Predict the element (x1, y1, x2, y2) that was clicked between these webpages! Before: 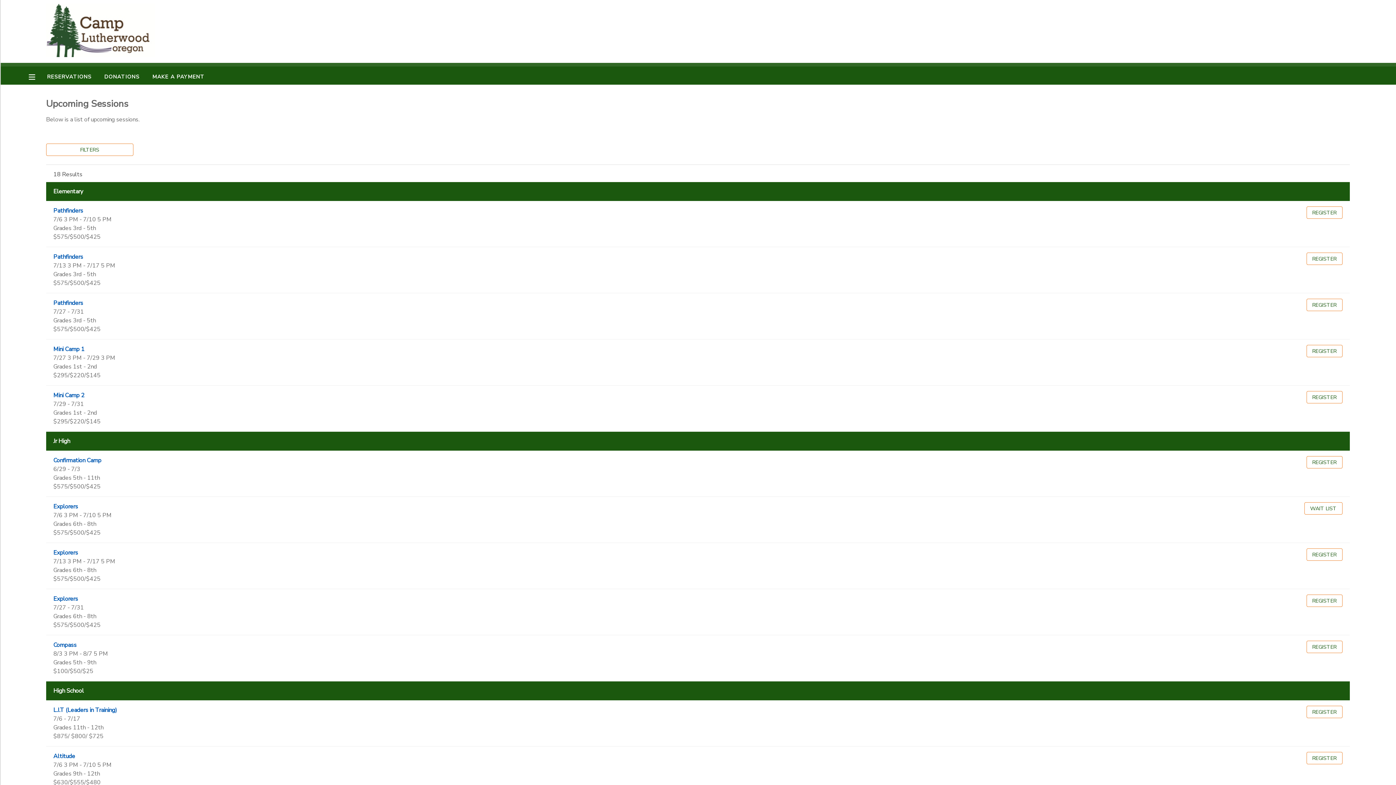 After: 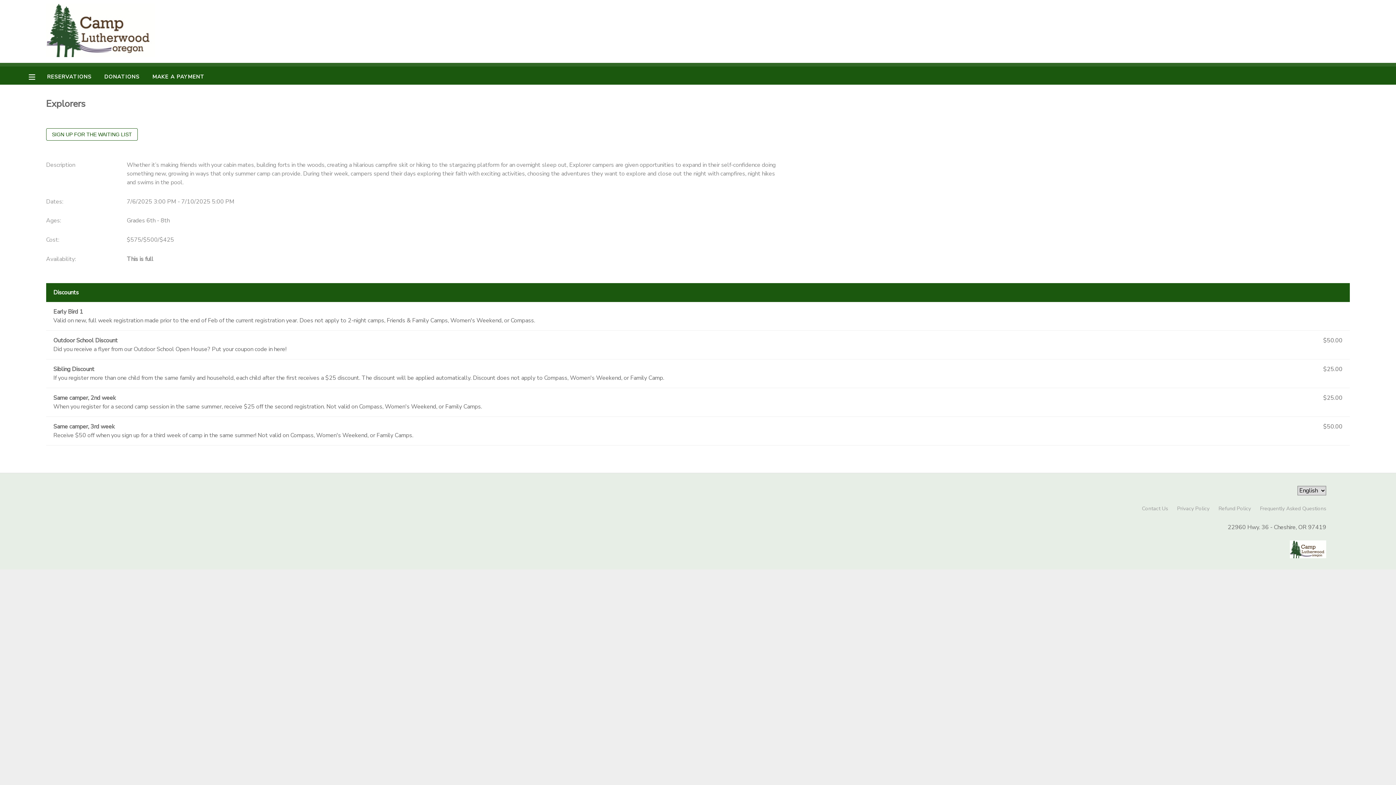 Action: bbox: (53, 502, 78, 510) label: Explorers